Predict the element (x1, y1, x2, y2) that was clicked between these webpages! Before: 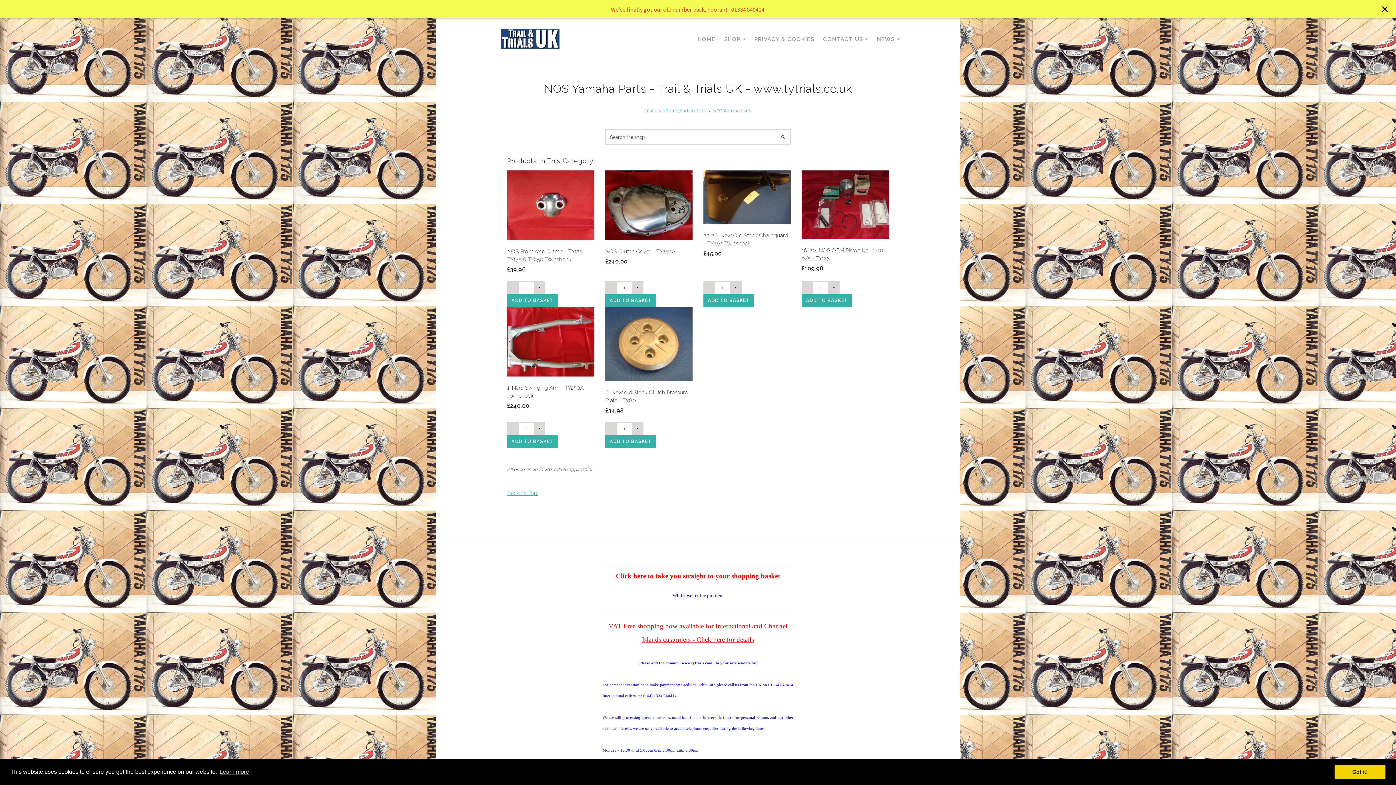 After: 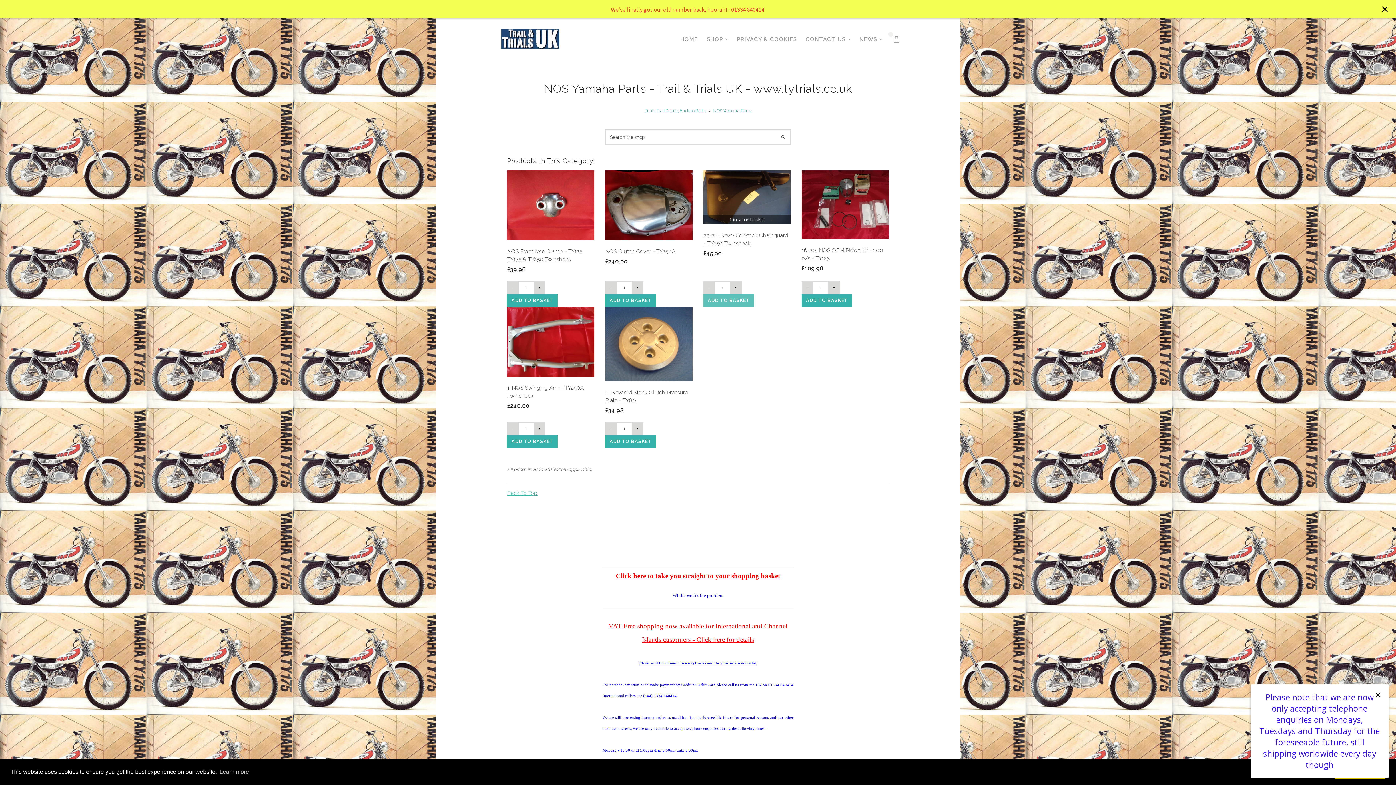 Action: label: ADD TO BASKET bbox: (703, 294, 754, 306)